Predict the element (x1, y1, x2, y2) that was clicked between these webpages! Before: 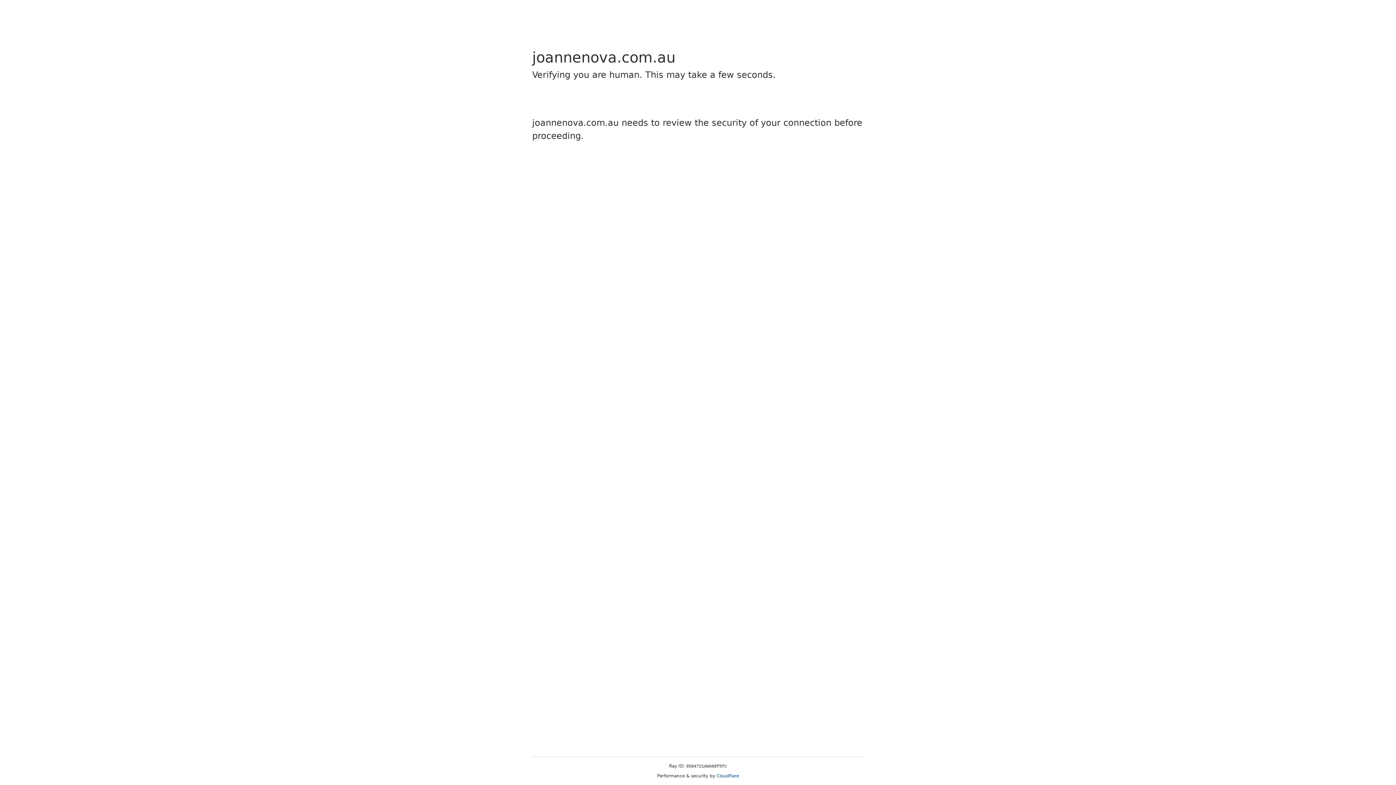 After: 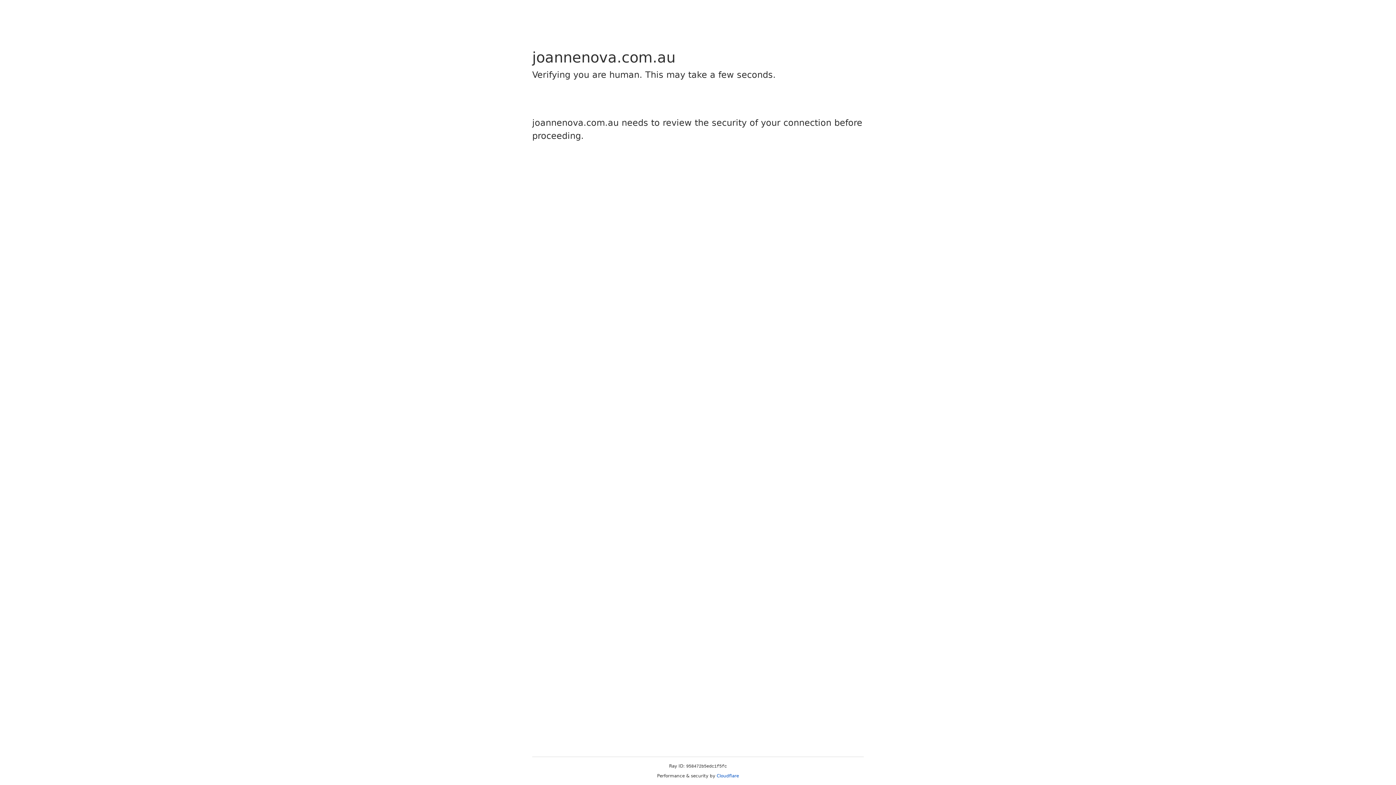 Action: bbox: (716, 773, 739, 778) label: Cloudflare